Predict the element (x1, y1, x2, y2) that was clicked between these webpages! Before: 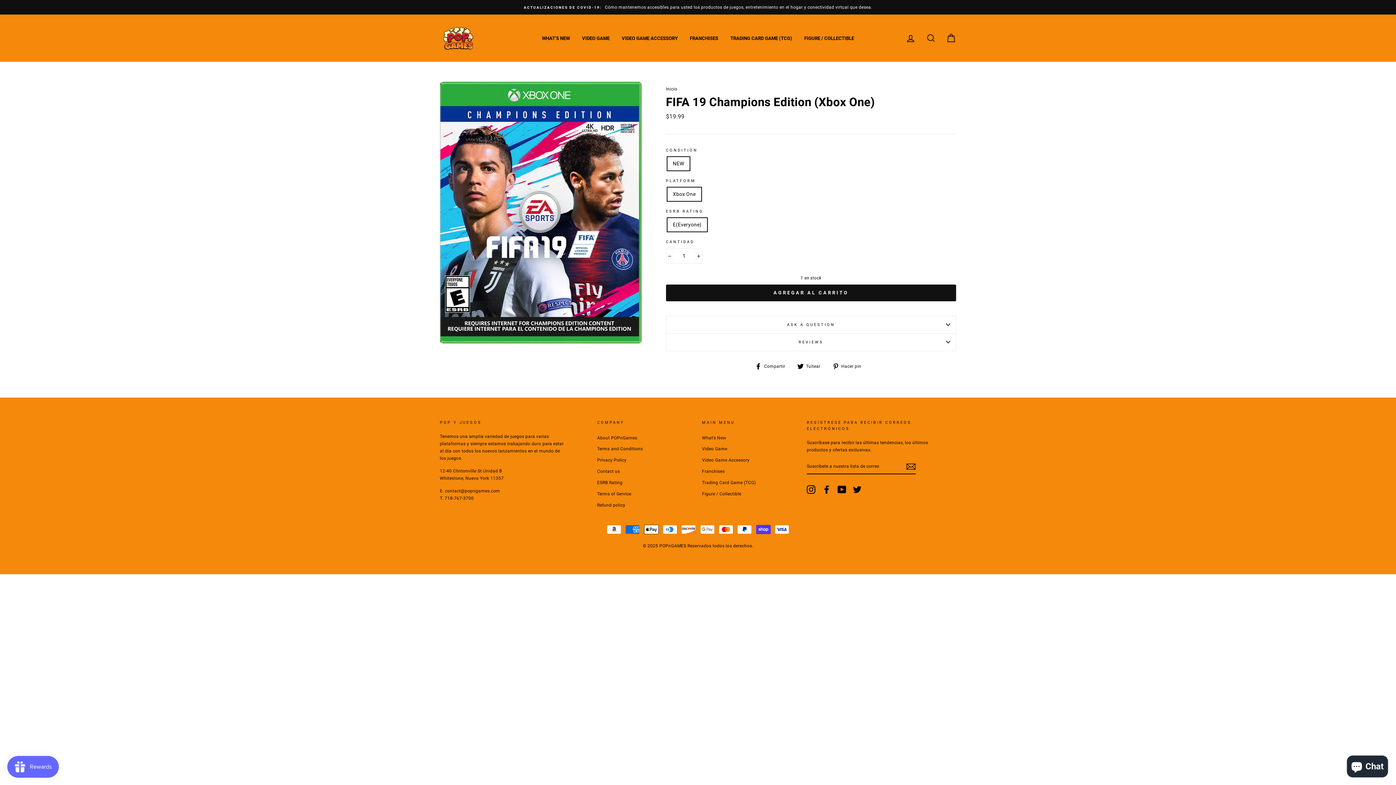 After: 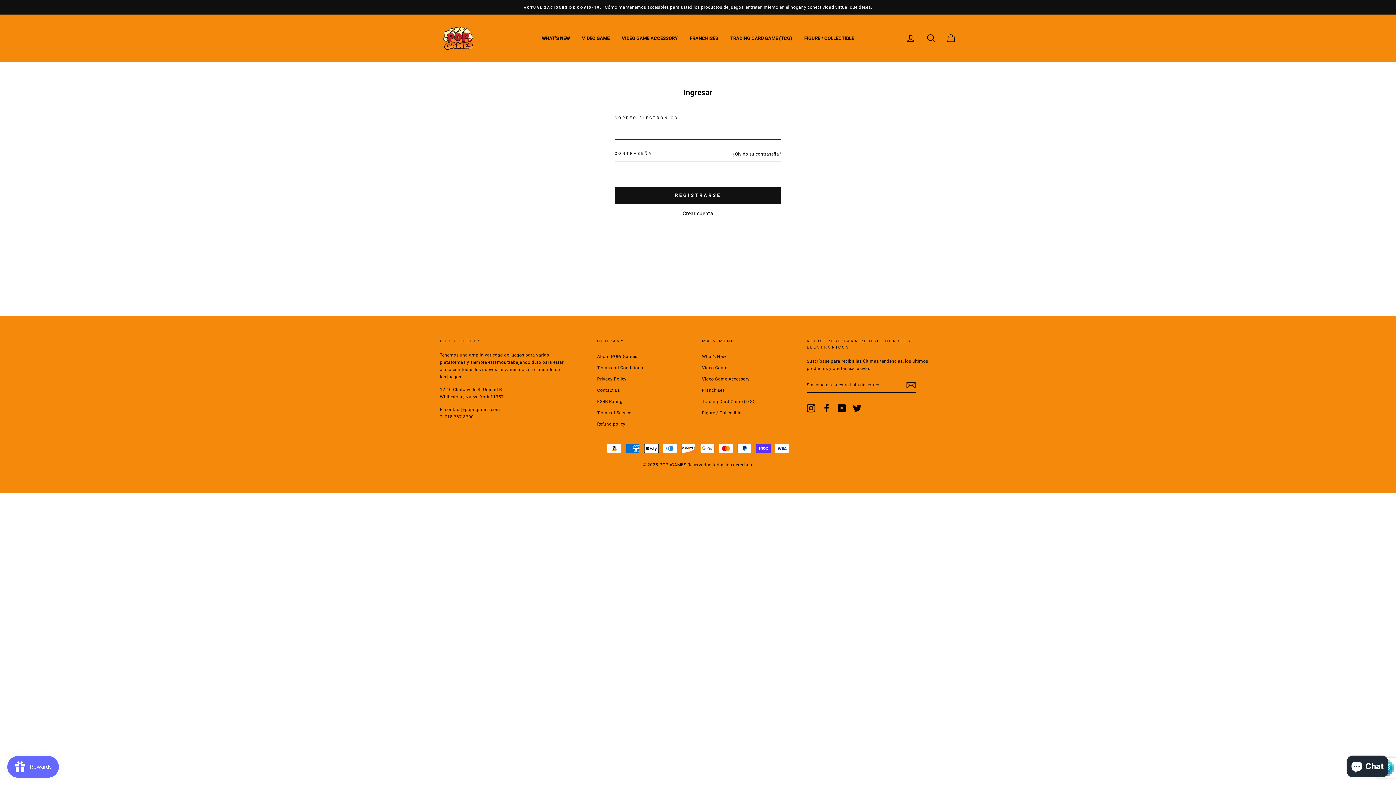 Action: label: INGRESAR bbox: (901, 30, 920, 46)